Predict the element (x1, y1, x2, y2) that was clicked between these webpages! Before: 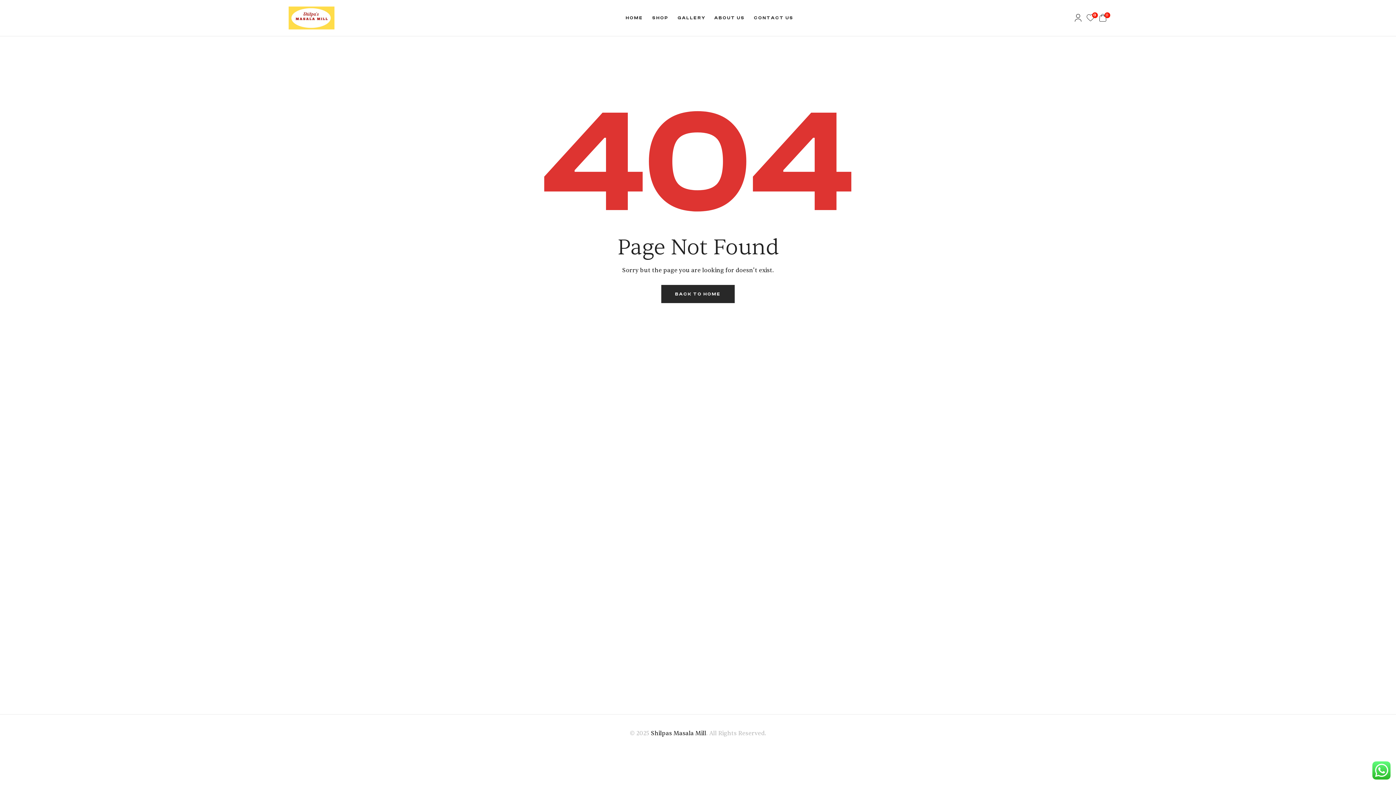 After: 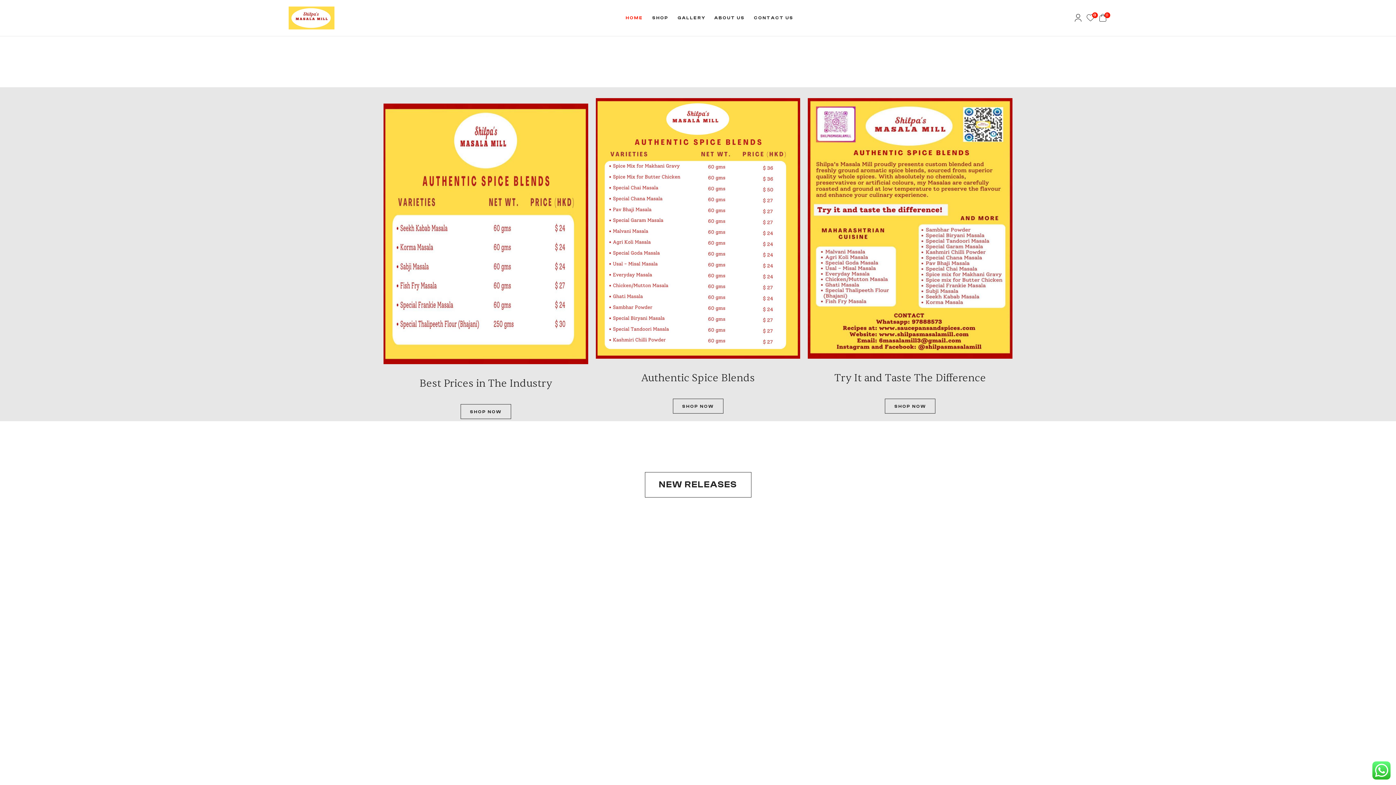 Action: bbox: (288, 6, 334, 29)